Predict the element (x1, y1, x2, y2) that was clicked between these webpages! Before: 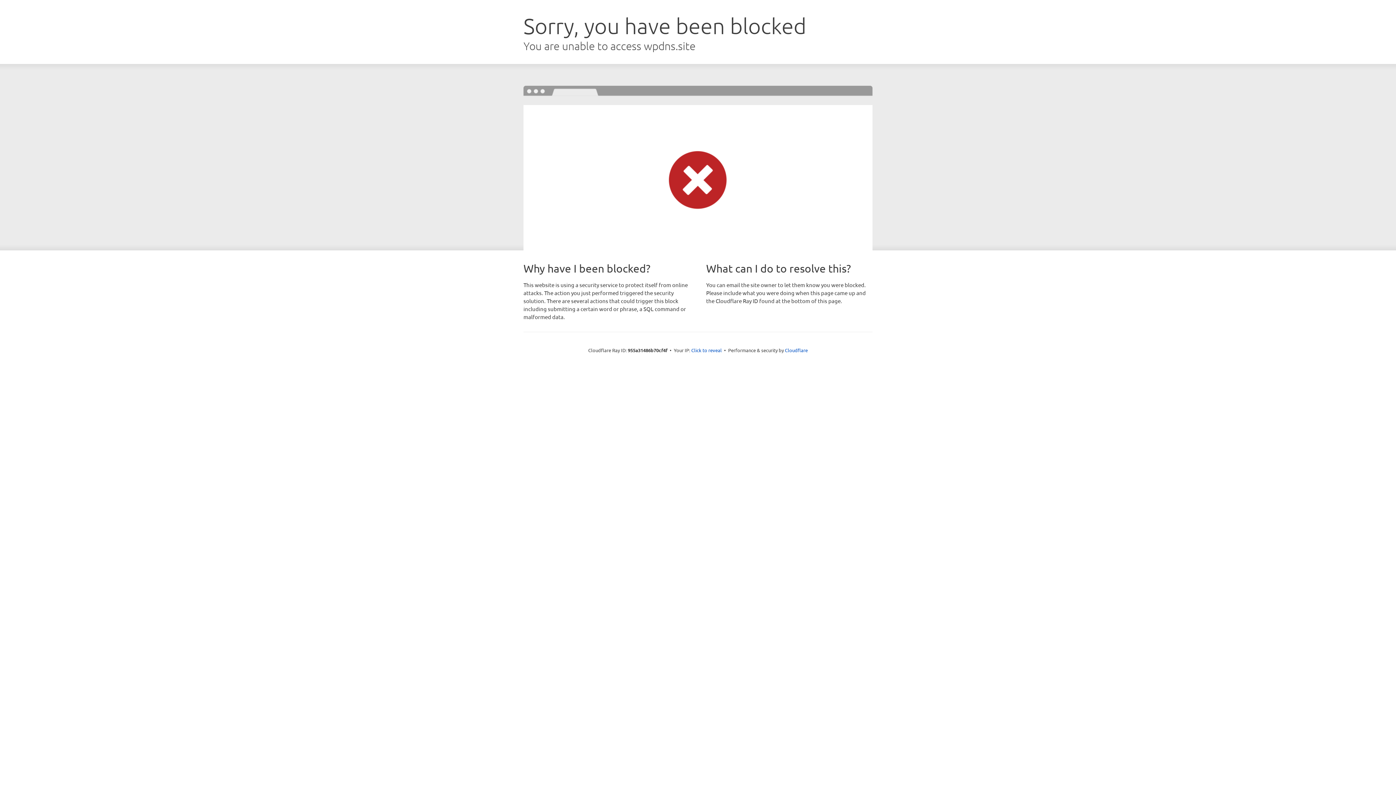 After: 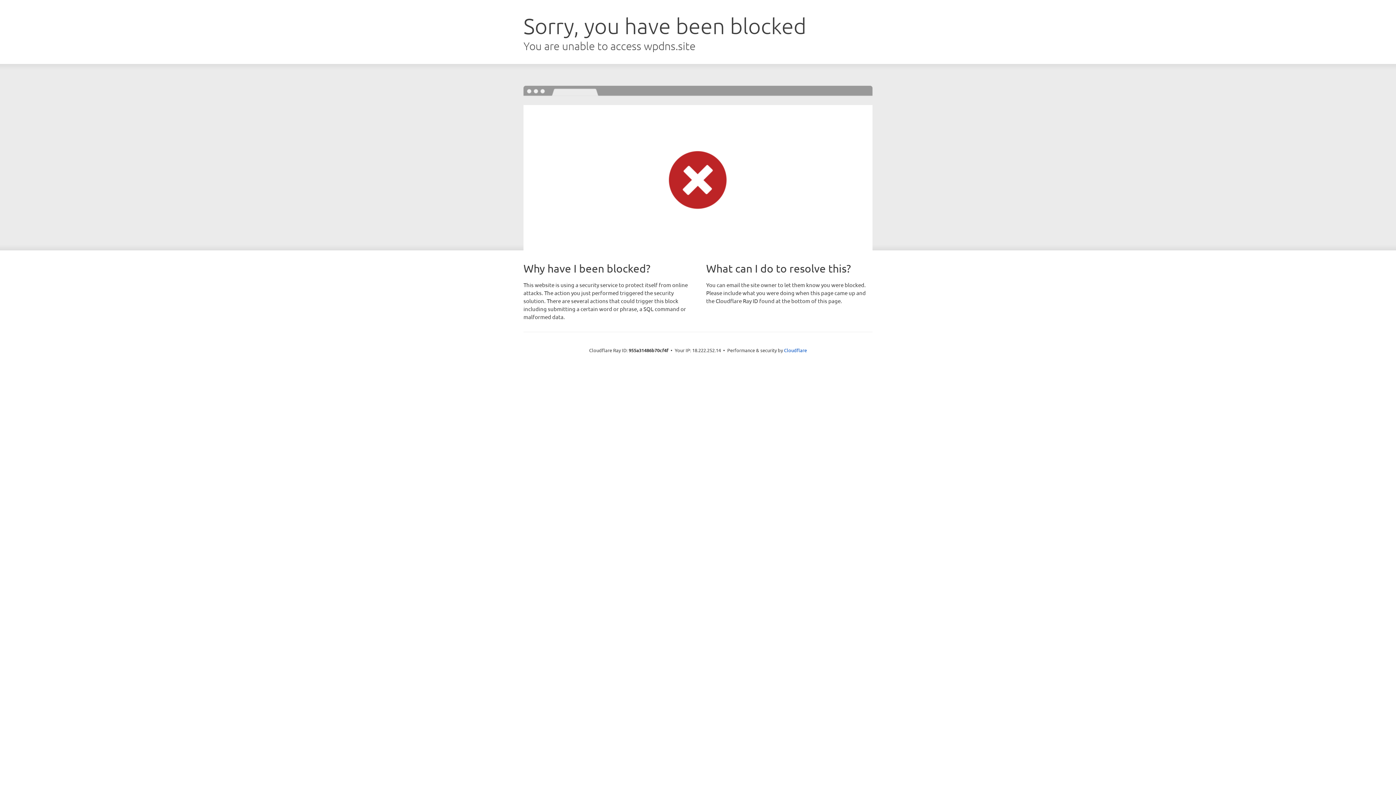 Action: bbox: (691, 346, 722, 353) label: Click to reveal